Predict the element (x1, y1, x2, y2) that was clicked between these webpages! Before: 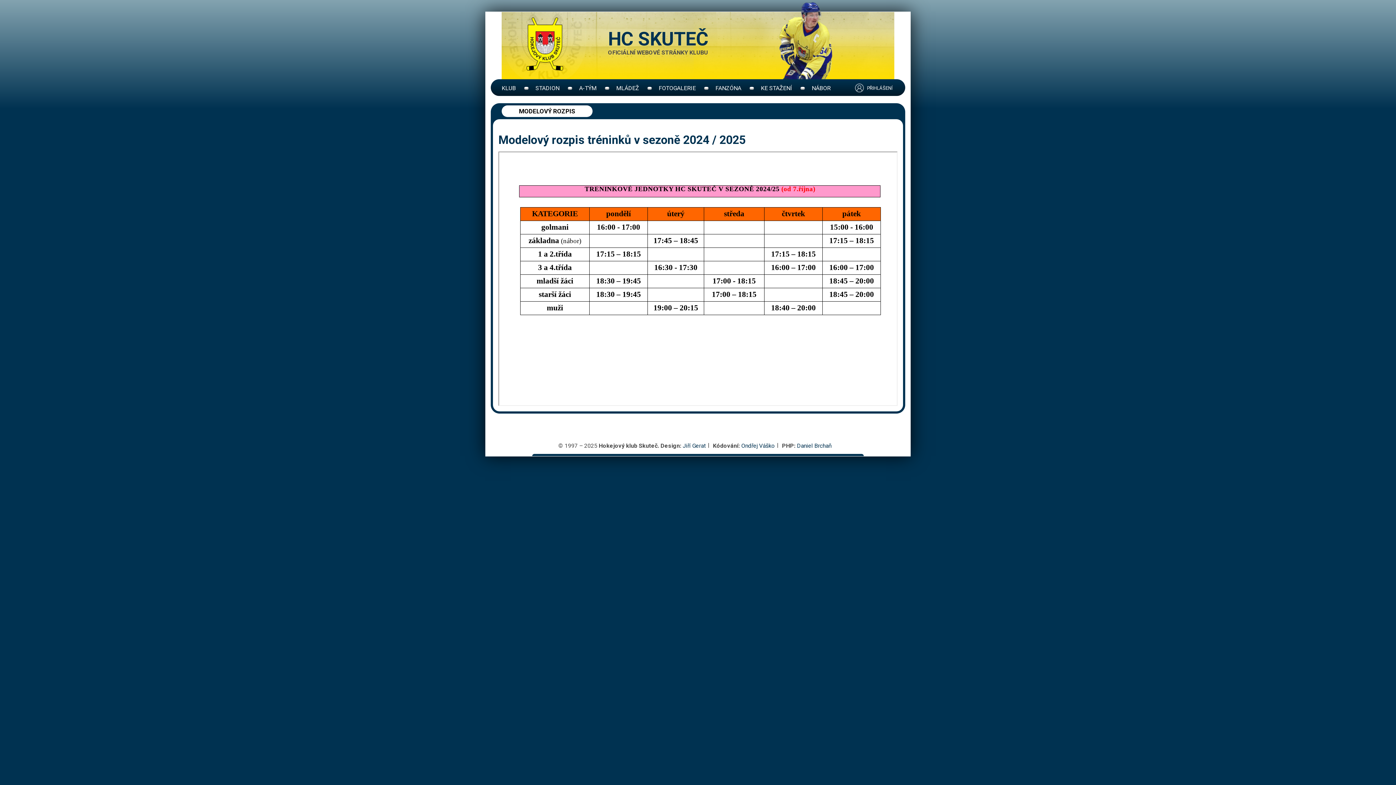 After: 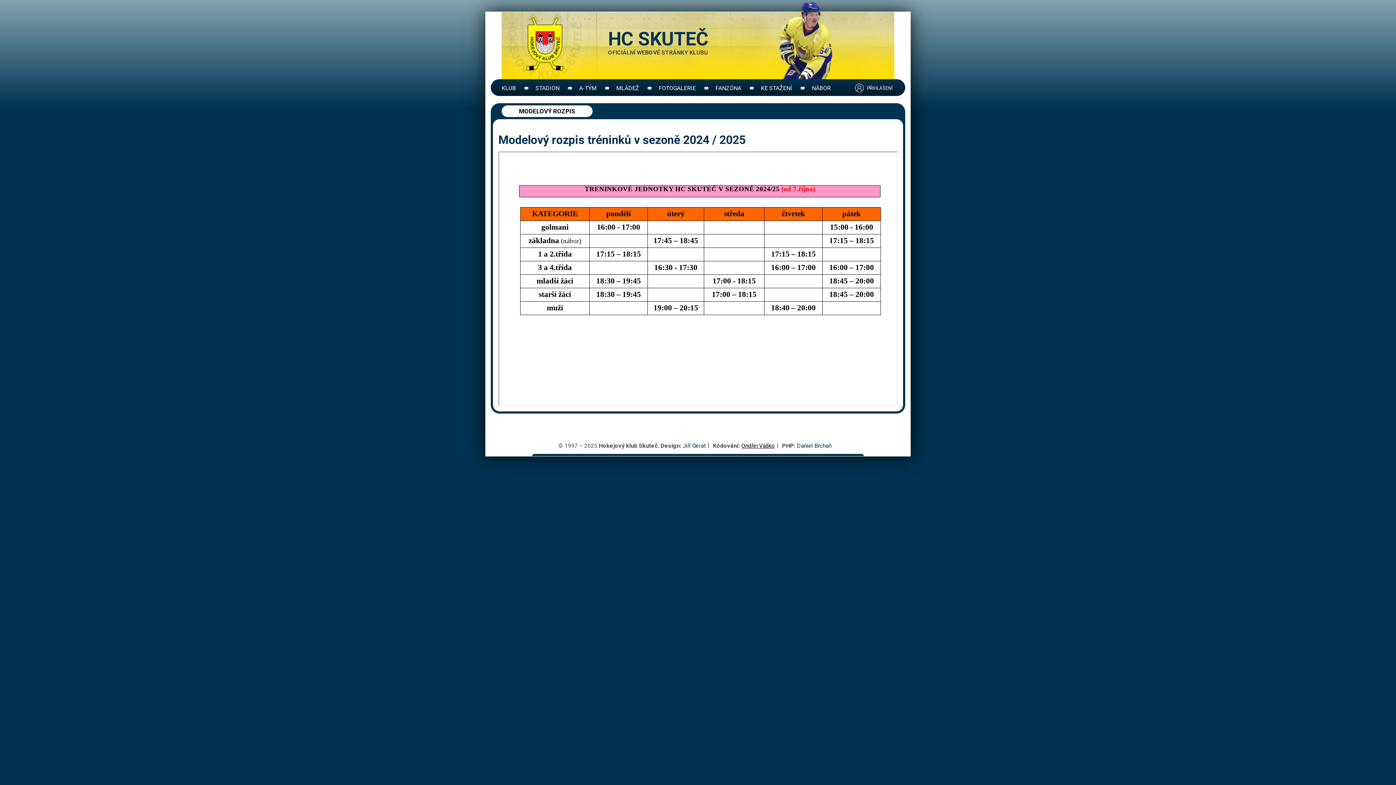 Action: label: Ondřej Váško bbox: (741, 442, 774, 449)